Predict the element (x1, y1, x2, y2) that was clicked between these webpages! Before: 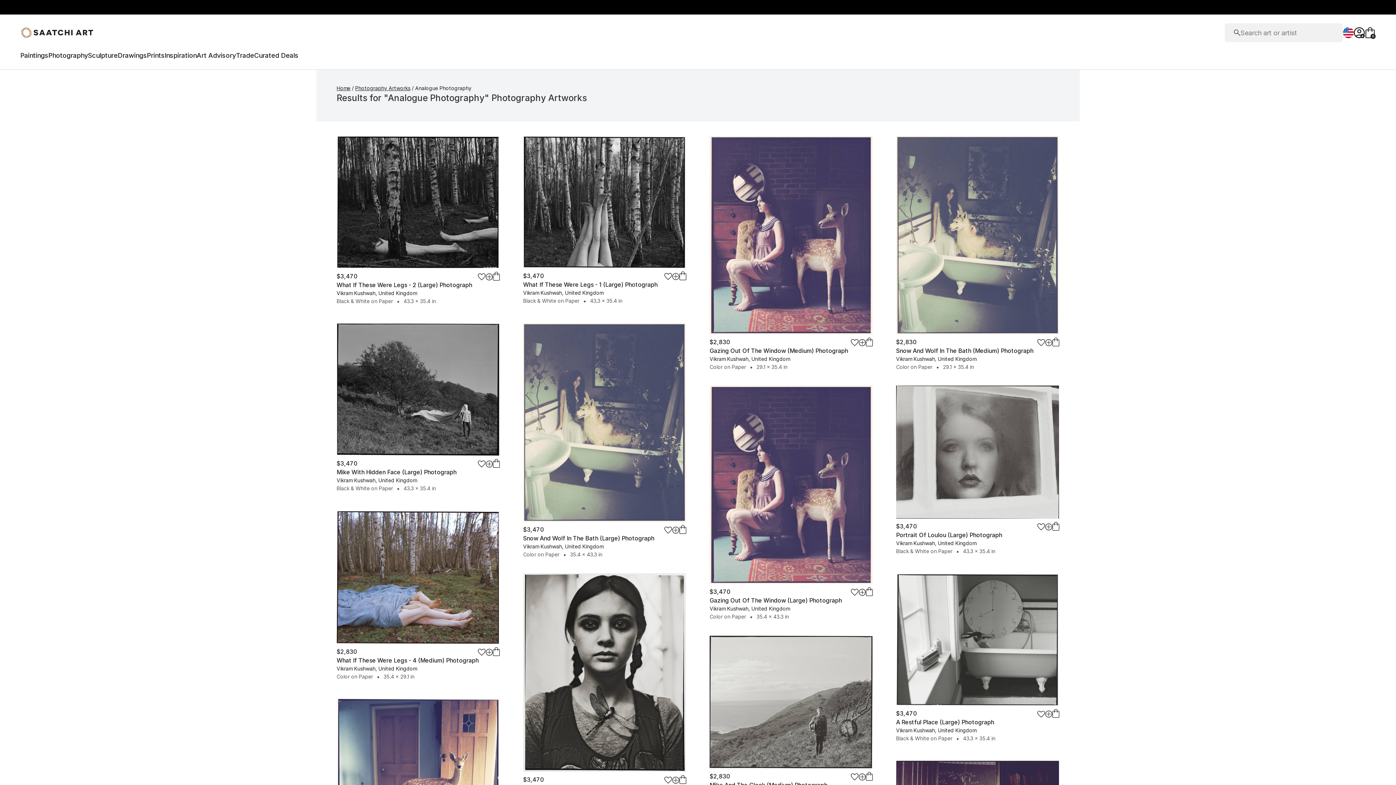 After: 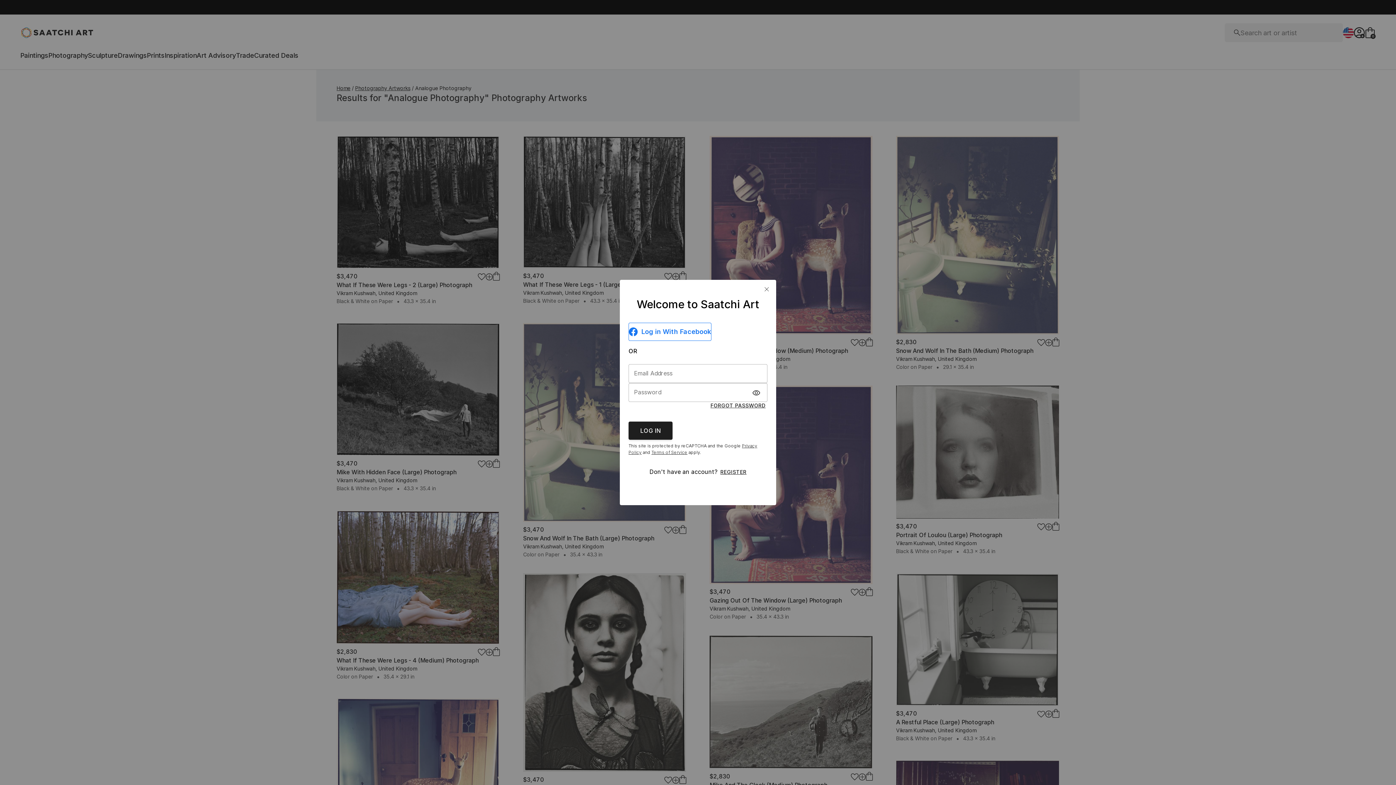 Action: bbox: (485, 648, 493, 656)